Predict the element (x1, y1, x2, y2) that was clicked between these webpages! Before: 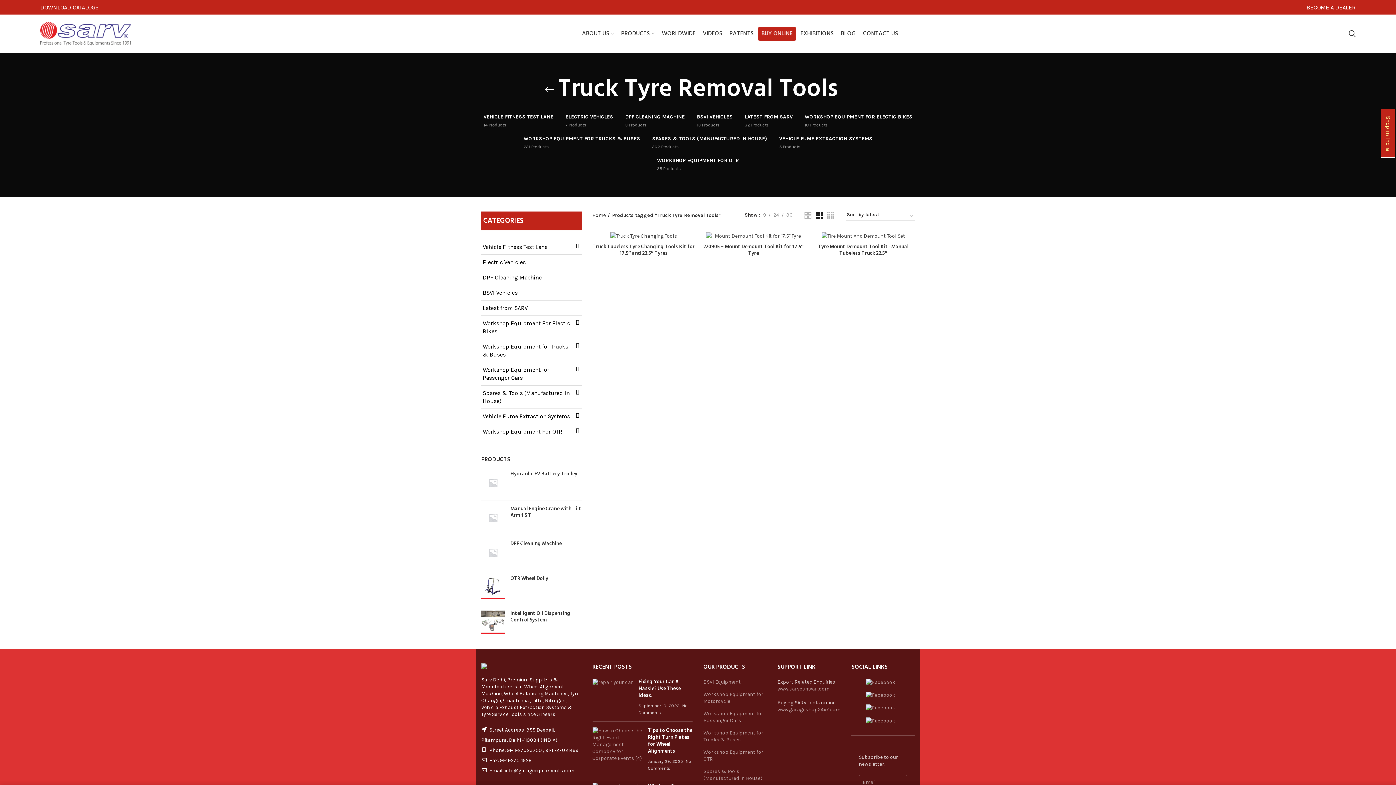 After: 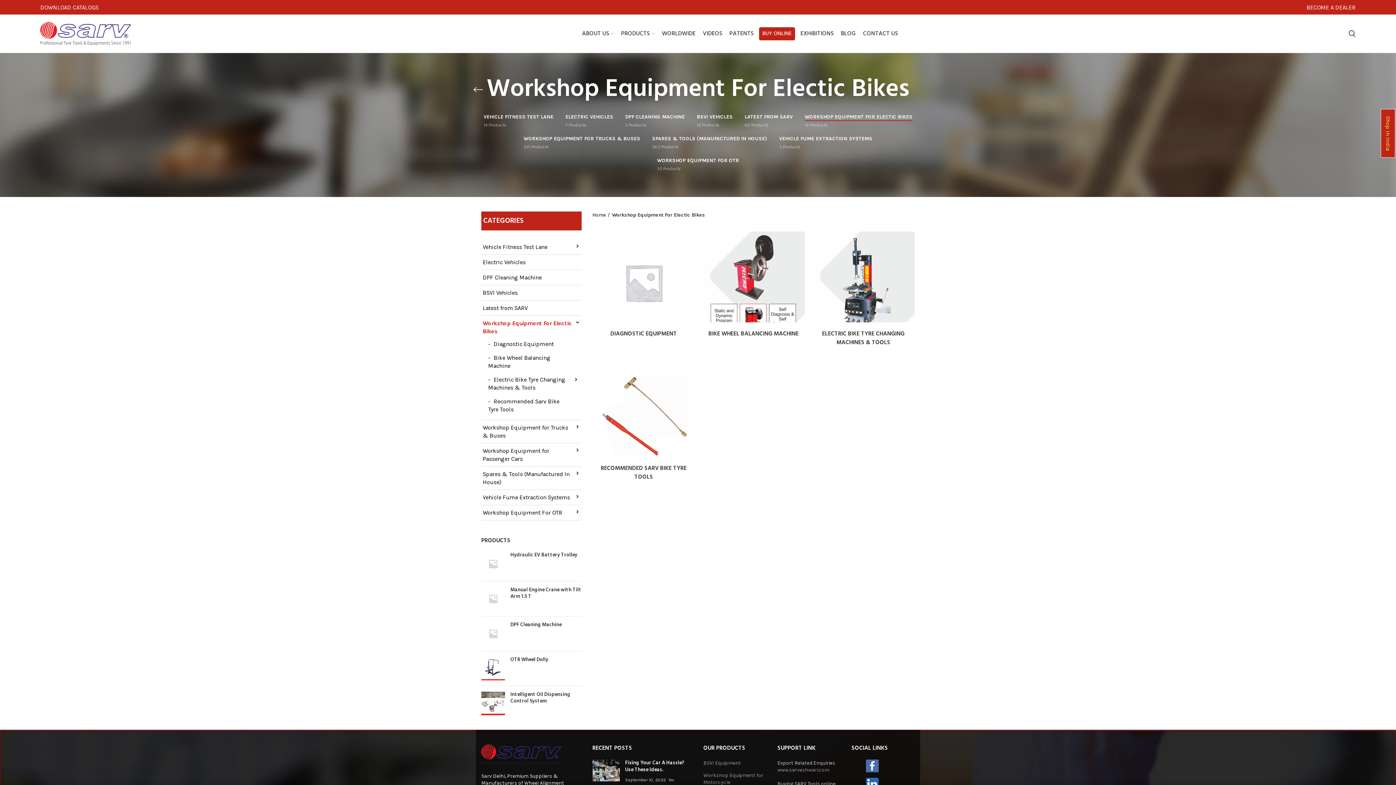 Action: bbox: (482, 319, 580, 335) label: Workshop Equipment For Electic Bikes